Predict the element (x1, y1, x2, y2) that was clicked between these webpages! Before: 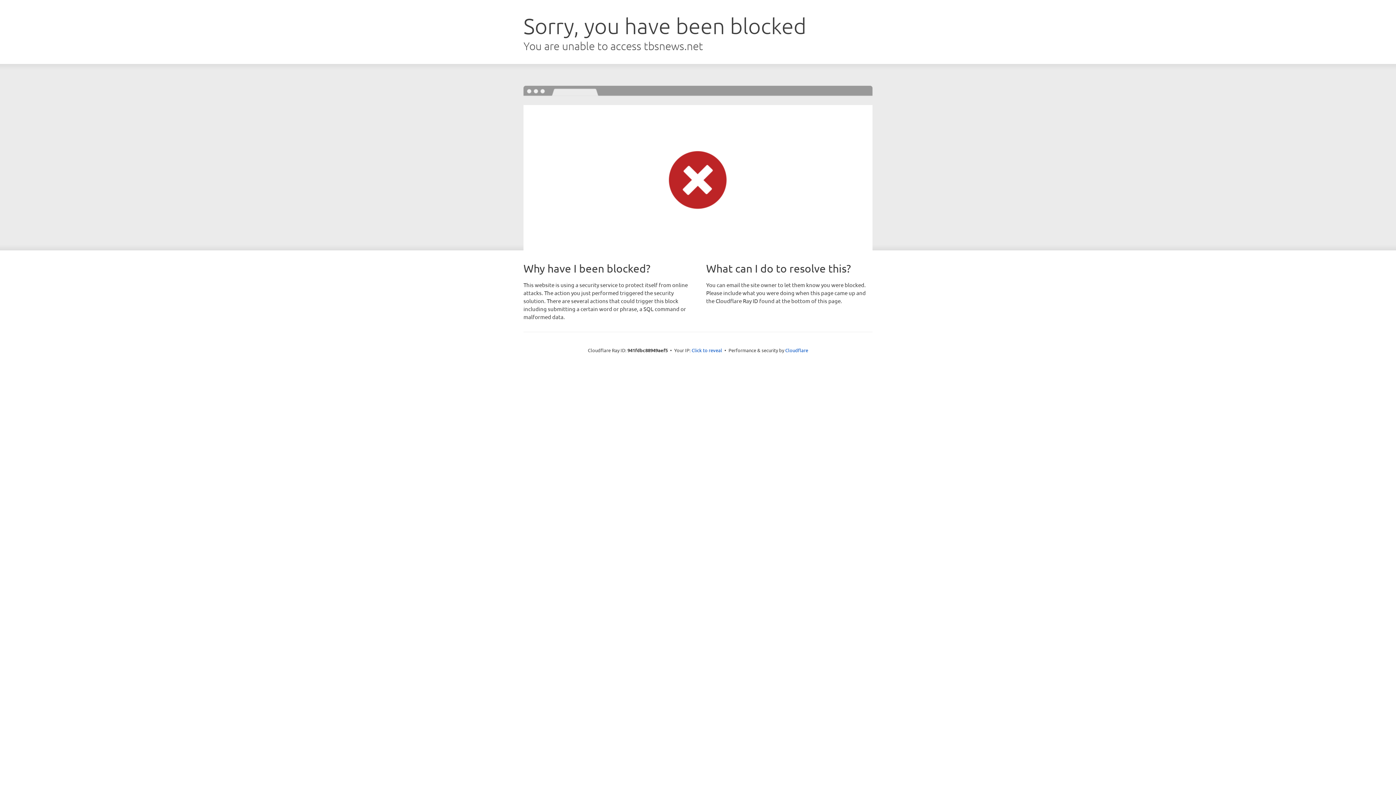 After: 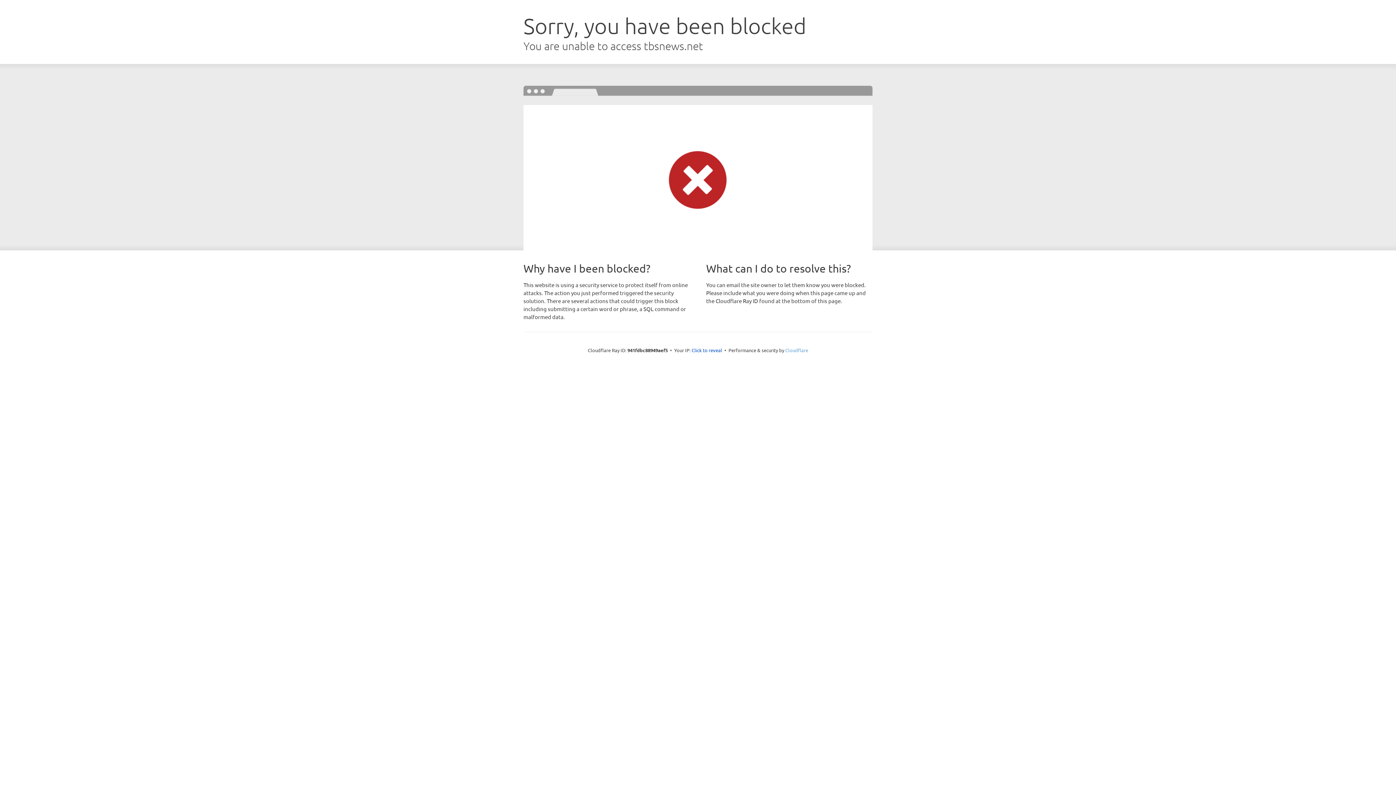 Action: bbox: (785, 347, 808, 353) label: Cloudflare